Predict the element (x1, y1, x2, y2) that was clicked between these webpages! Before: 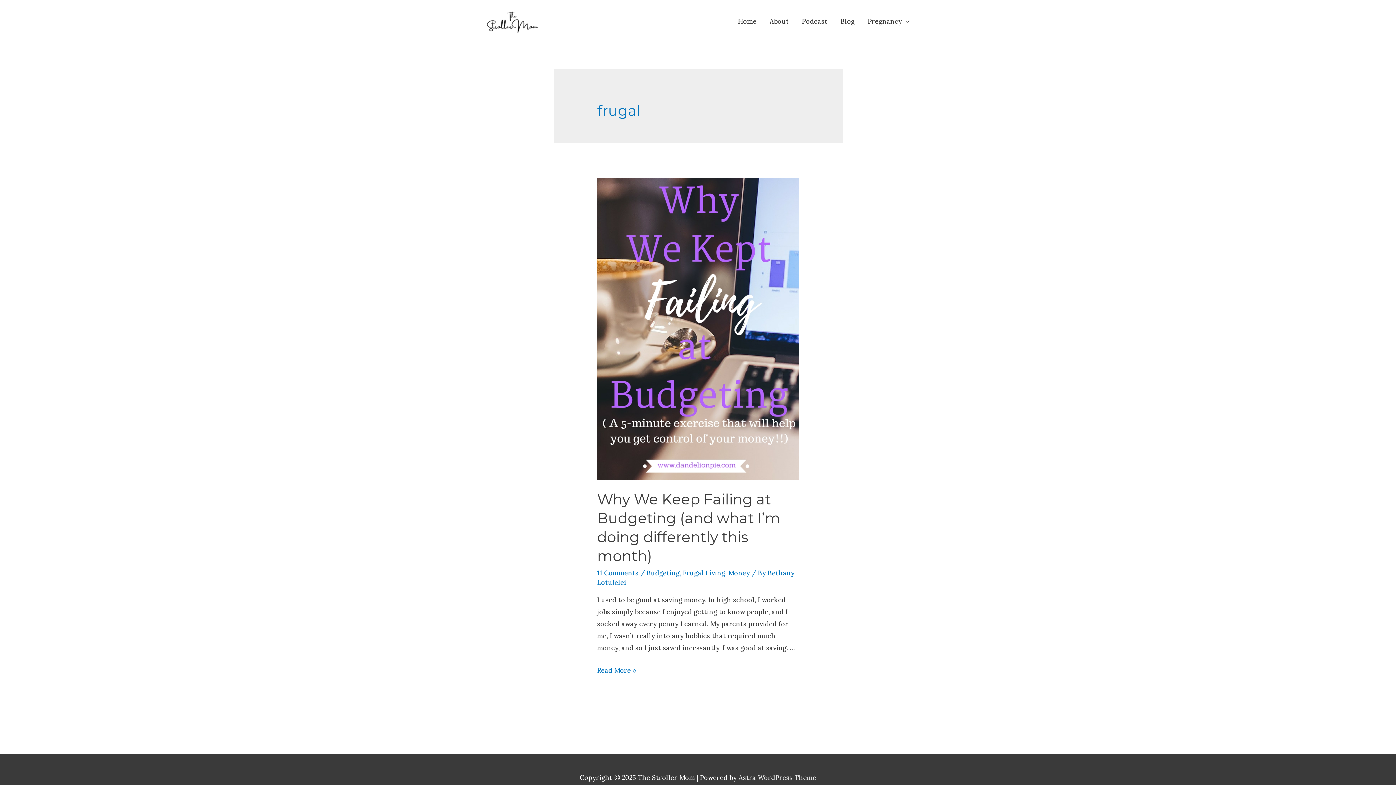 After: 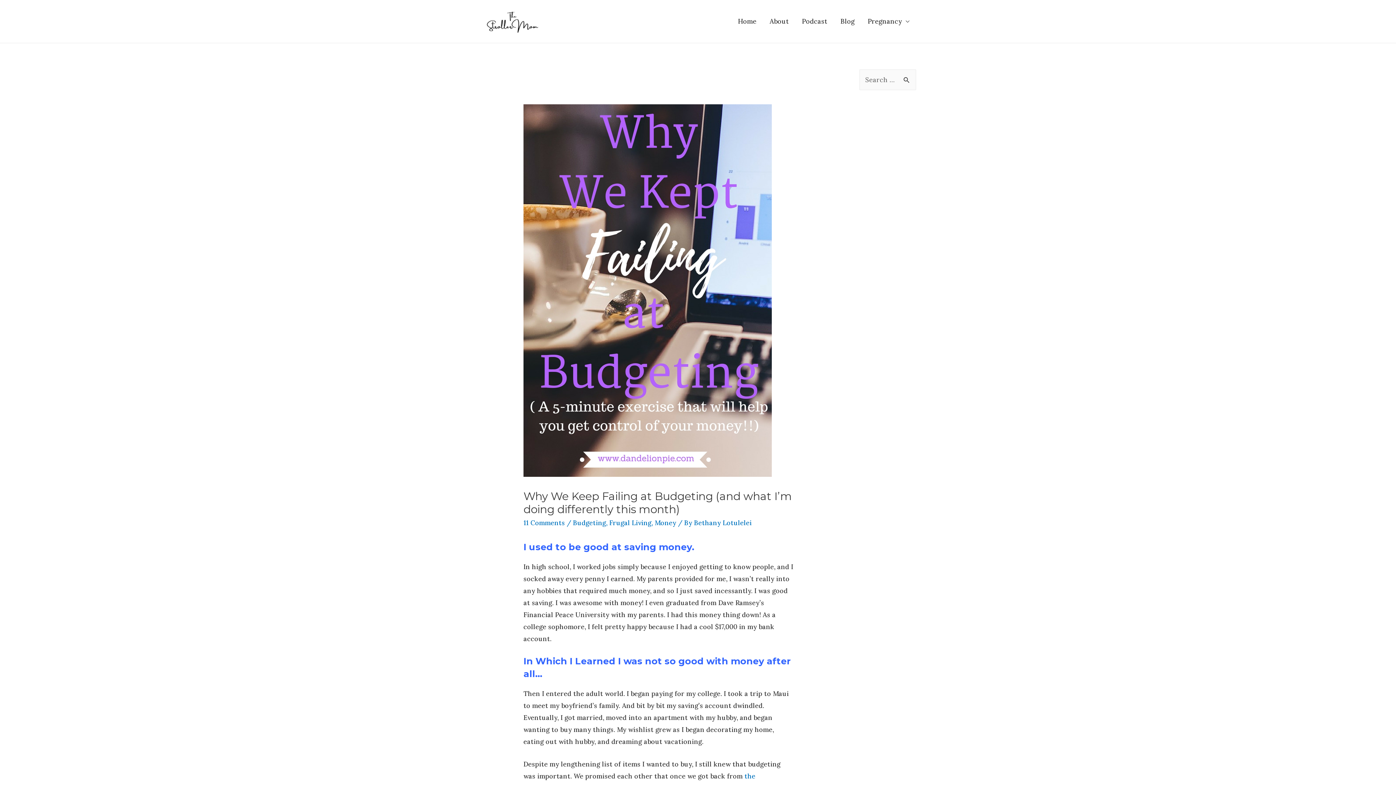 Action: bbox: (597, 324, 799, 332)